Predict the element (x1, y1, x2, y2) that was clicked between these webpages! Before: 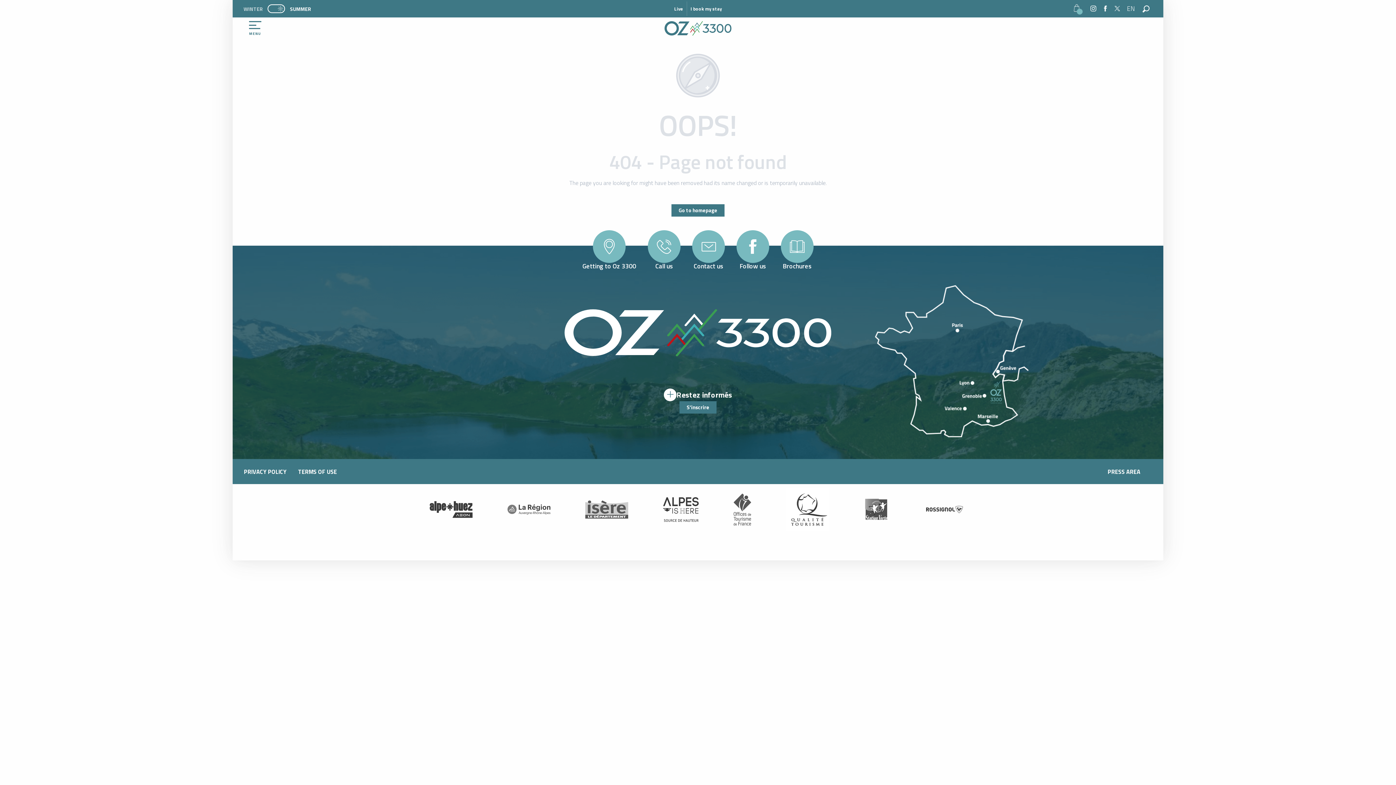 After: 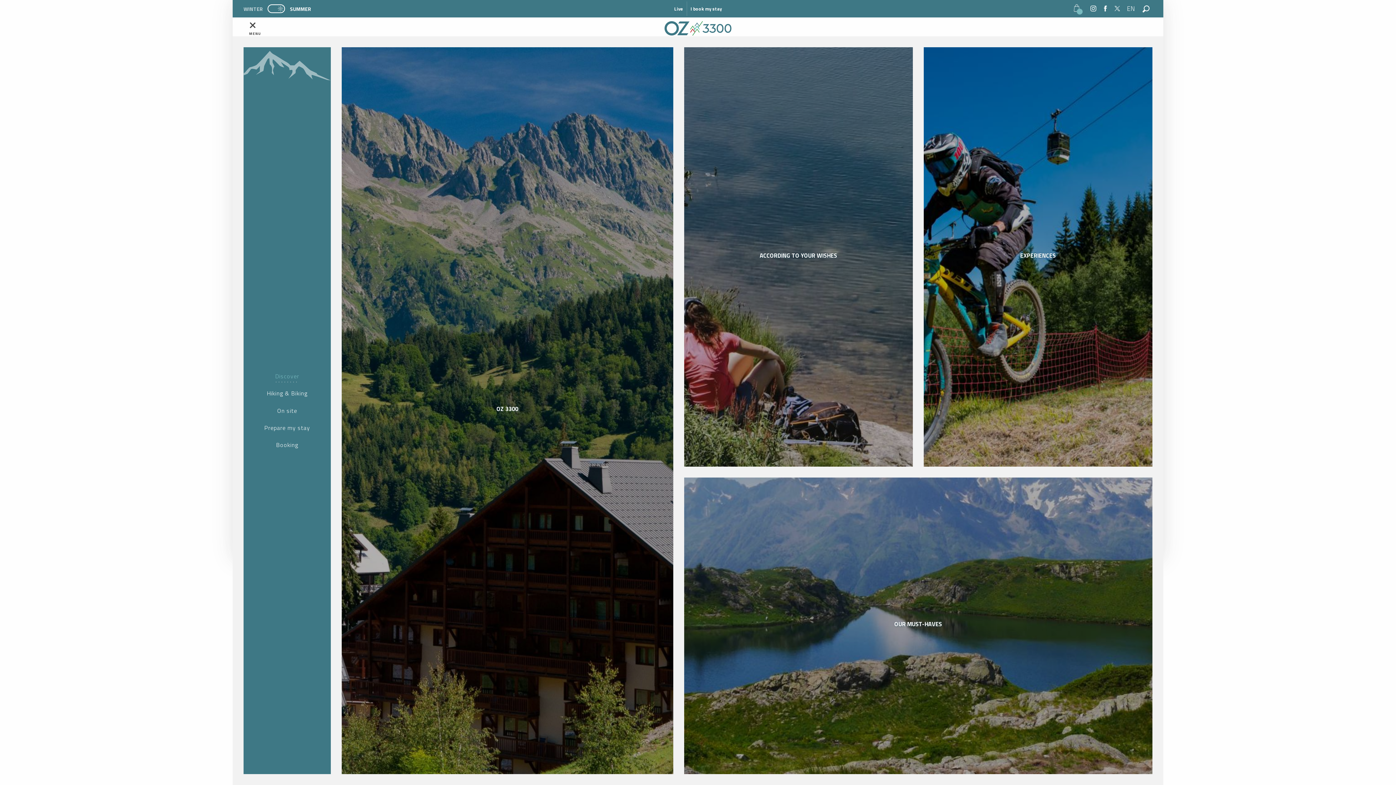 Action: bbox: (243, 21, 266, 35) label: Go to main menu